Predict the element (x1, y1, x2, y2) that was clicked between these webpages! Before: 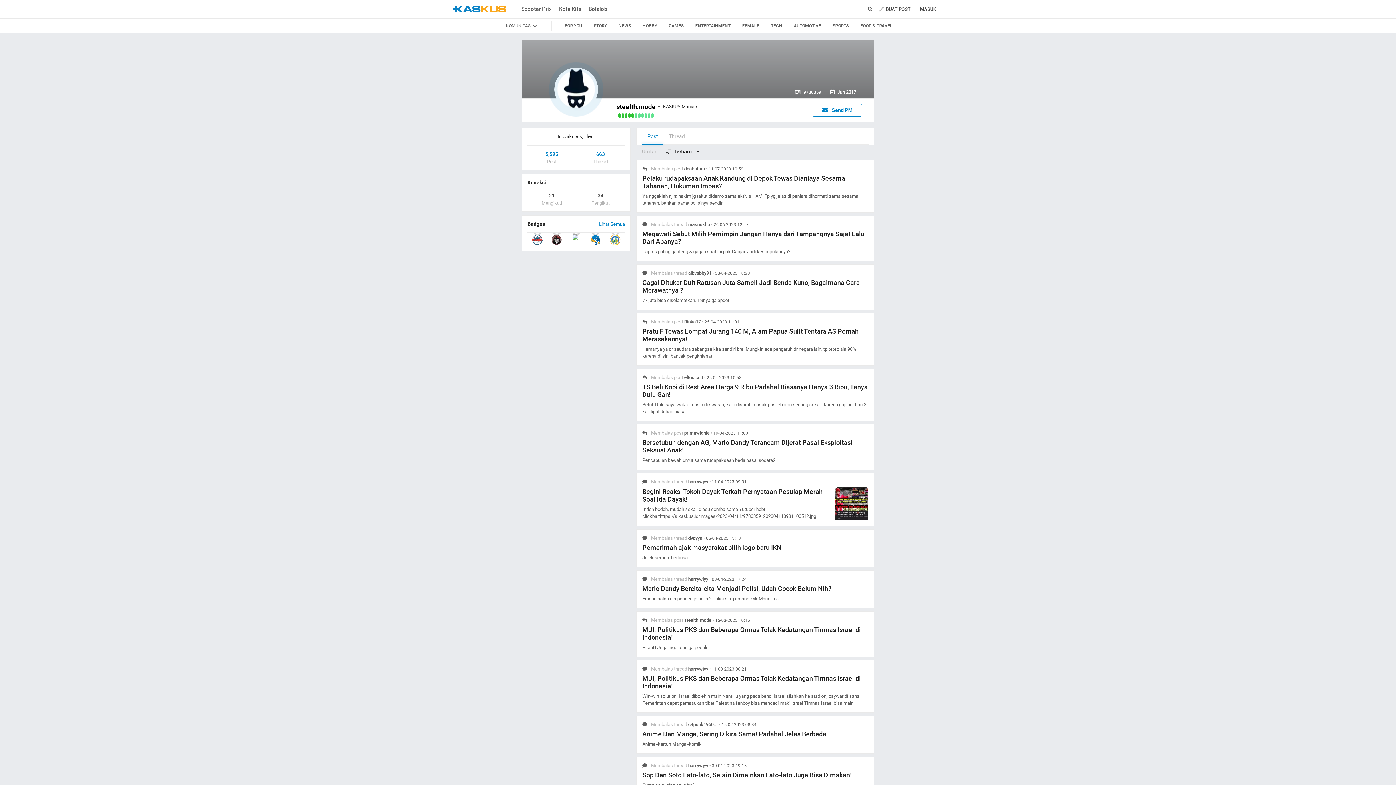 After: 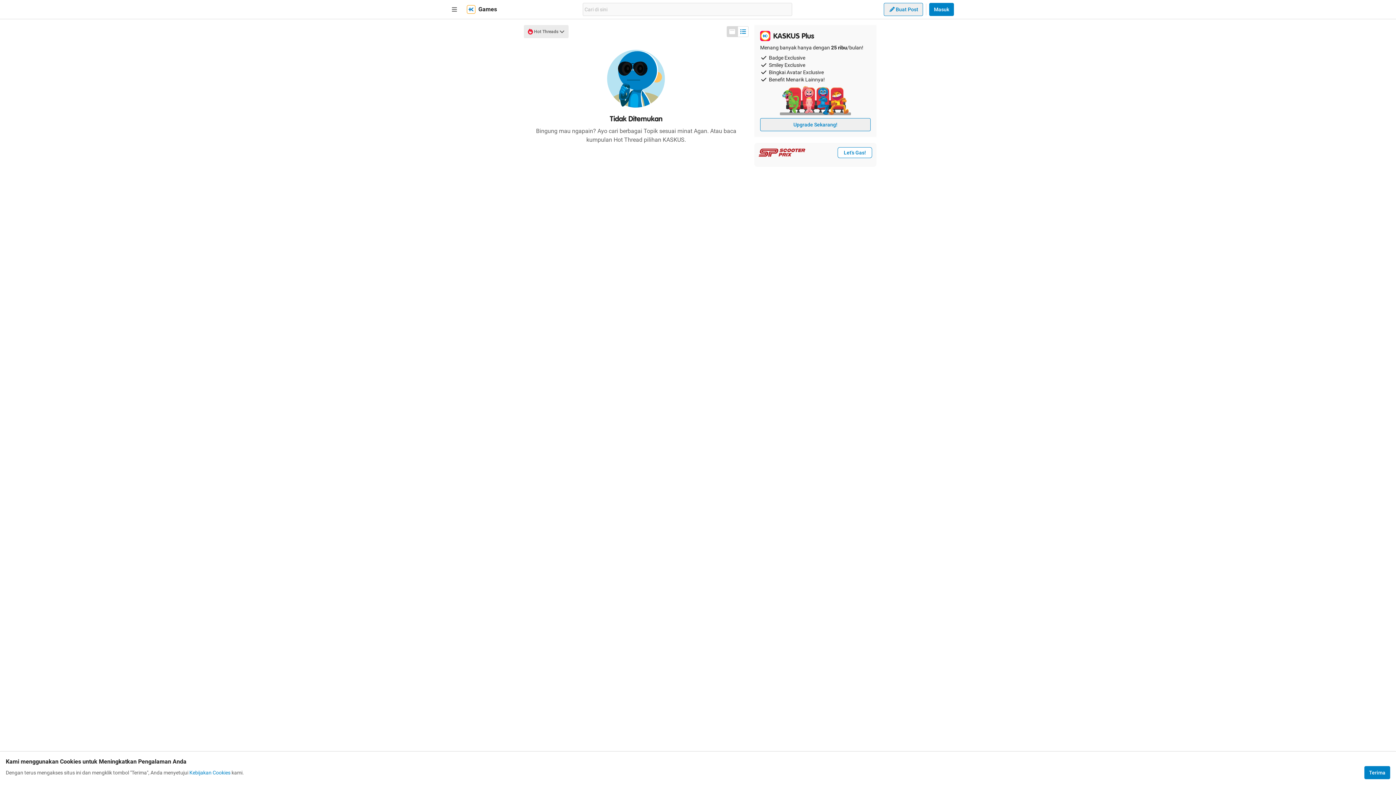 Action: label: GAMES bbox: (667, 18, 685, 33)